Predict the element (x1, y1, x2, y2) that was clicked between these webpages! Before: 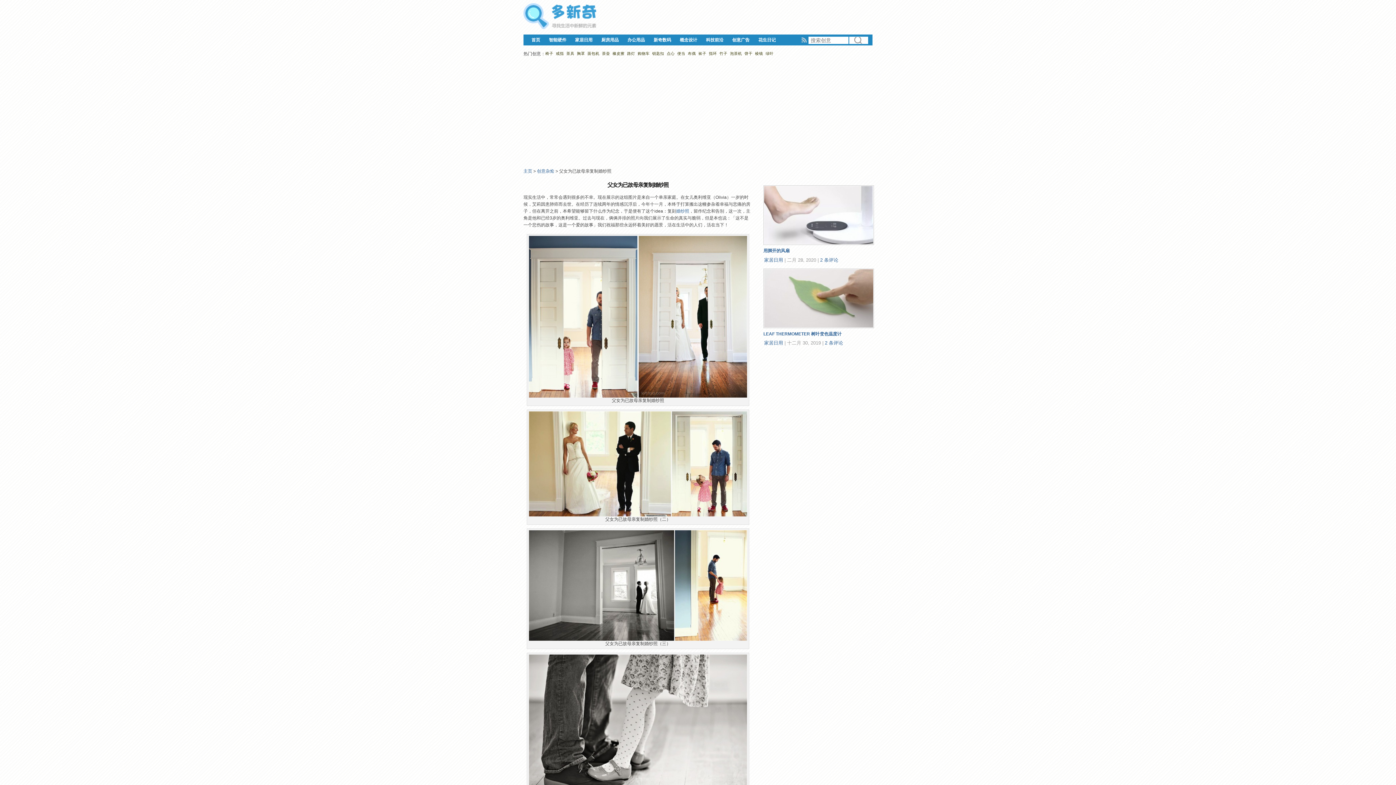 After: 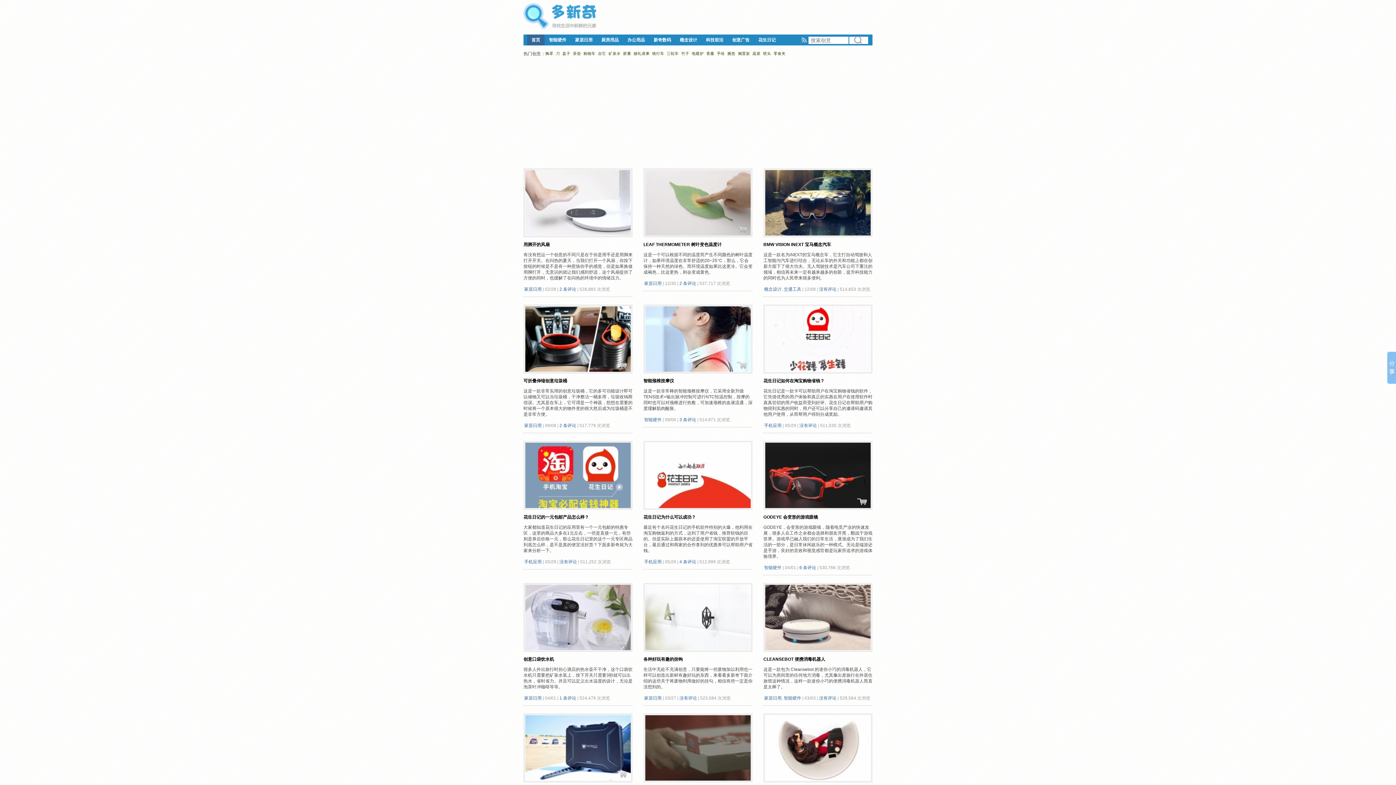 Action: label: 首页 bbox: (527, 37, 544, 42)